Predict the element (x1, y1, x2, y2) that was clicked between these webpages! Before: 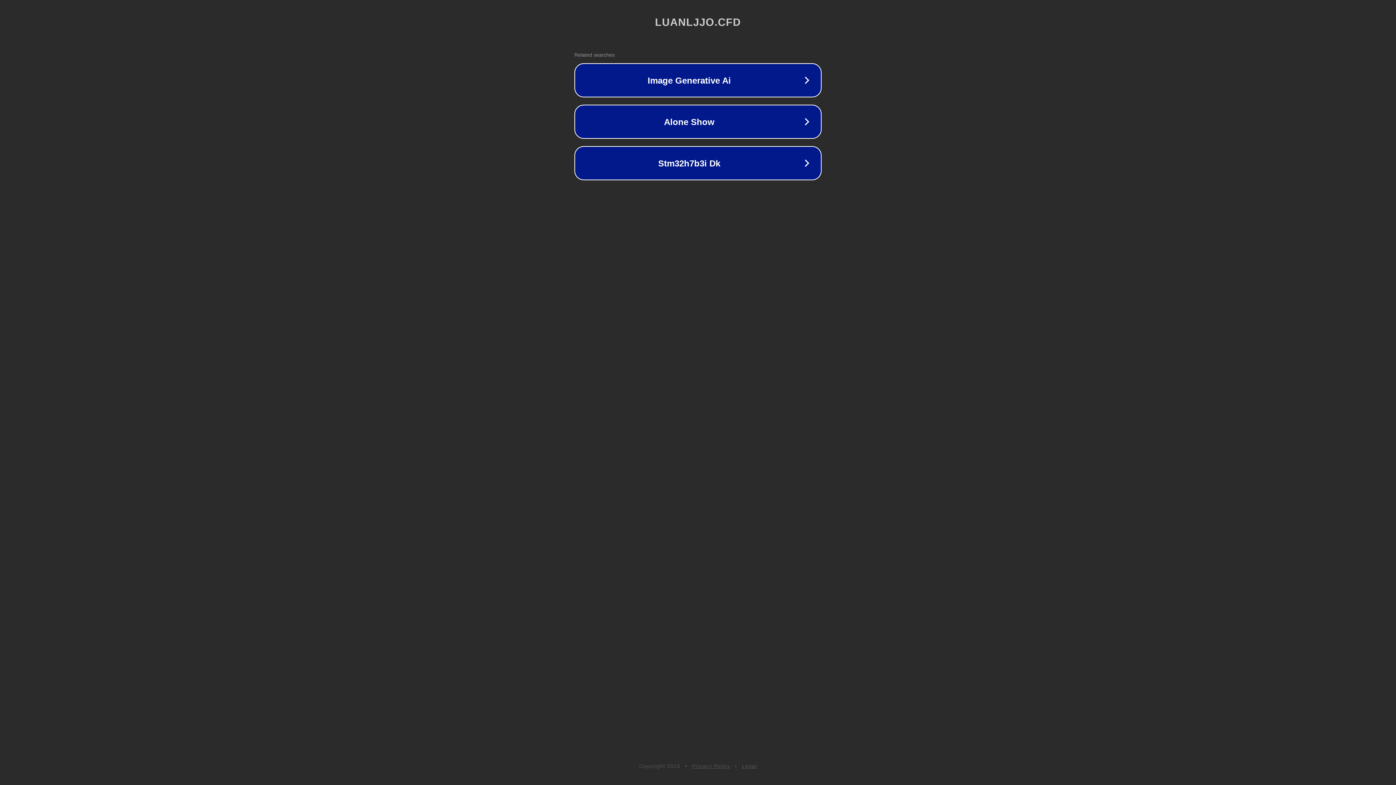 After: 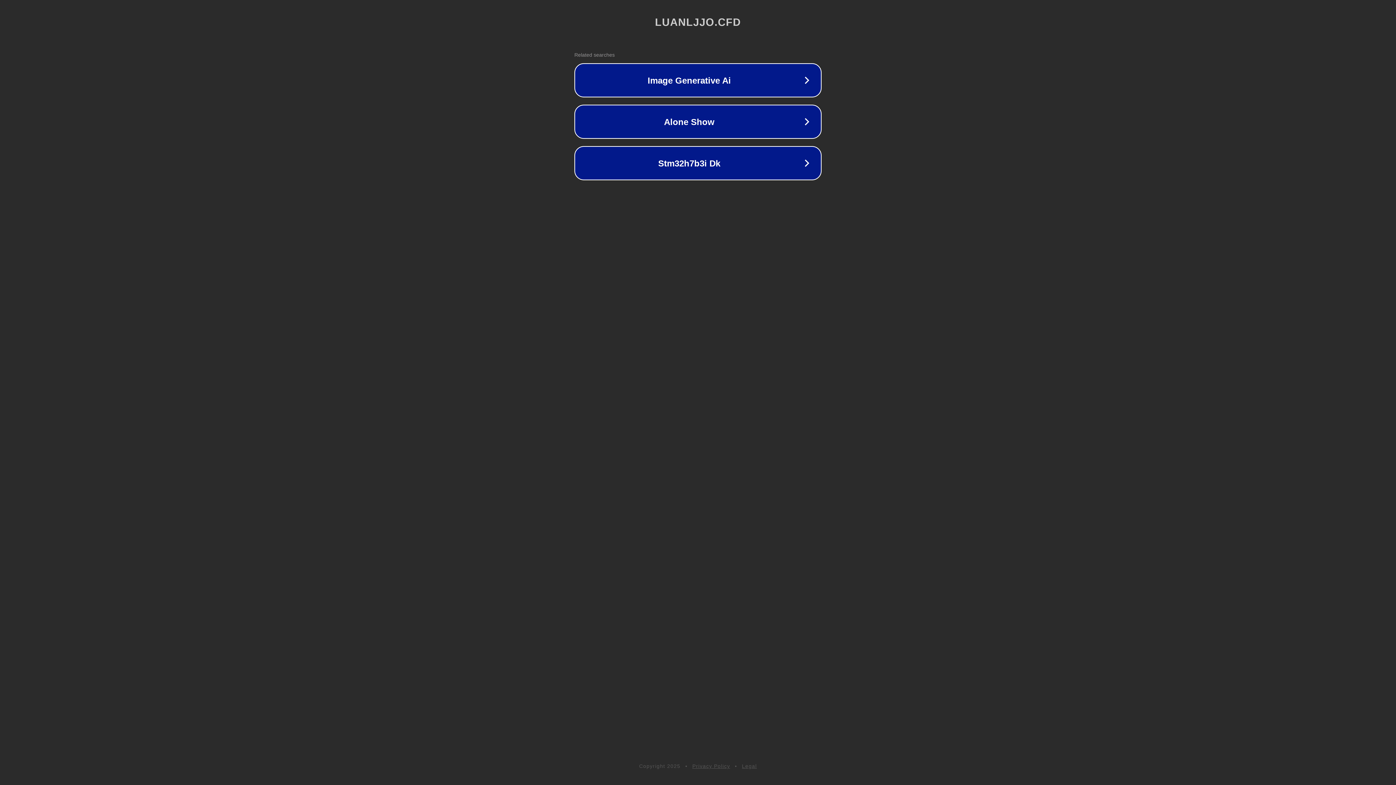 Action: bbox: (692, 763, 730, 769) label: Privacy Policy